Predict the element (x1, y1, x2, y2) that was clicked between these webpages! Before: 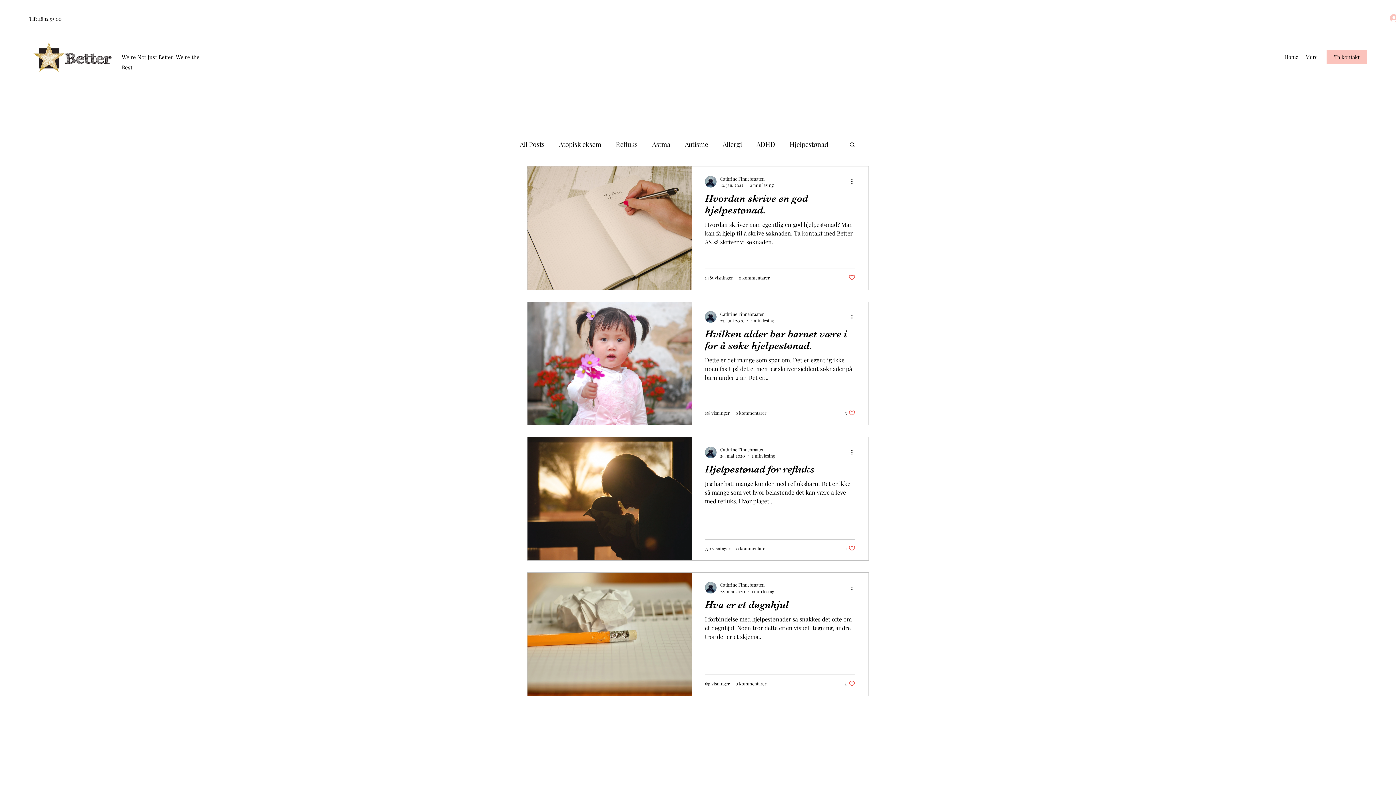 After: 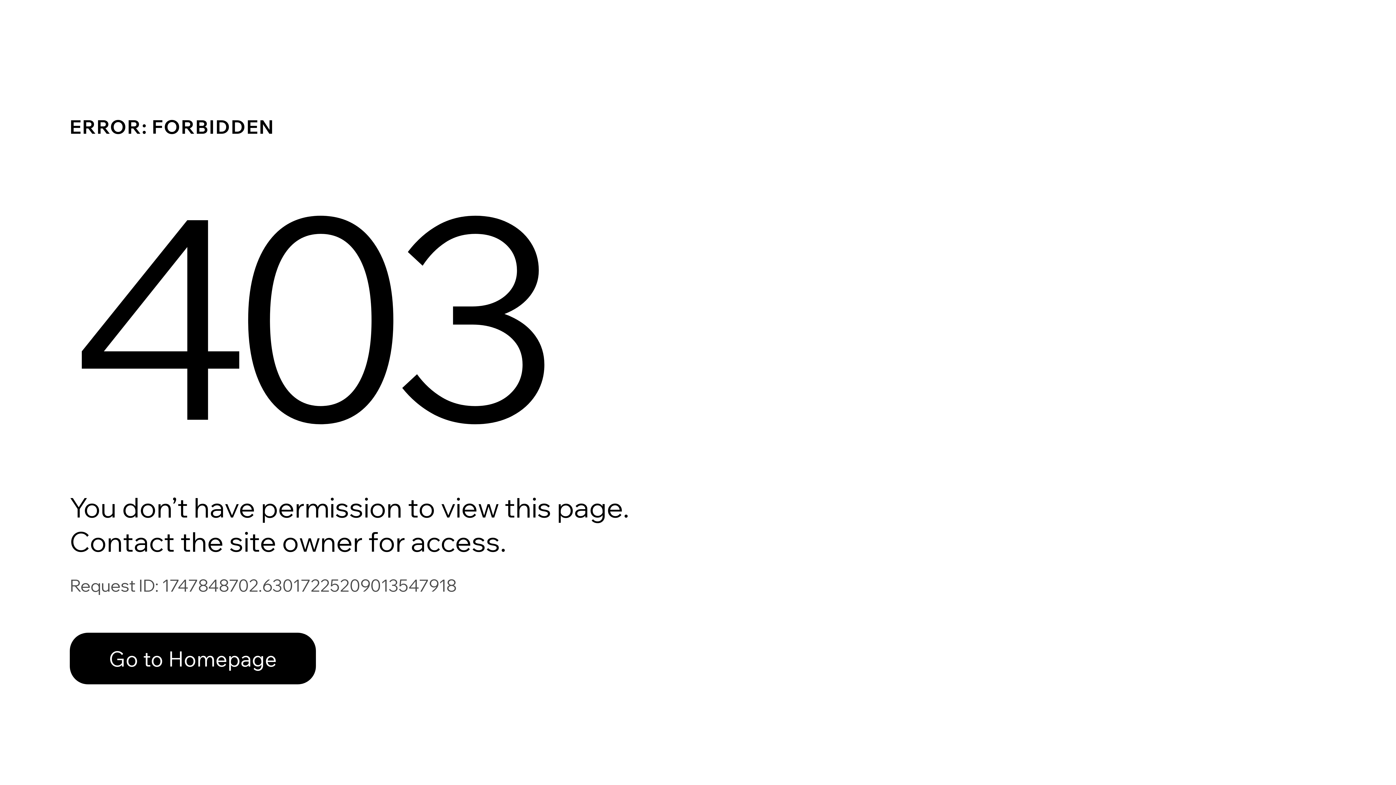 Action: bbox: (705, 311, 716, 322)